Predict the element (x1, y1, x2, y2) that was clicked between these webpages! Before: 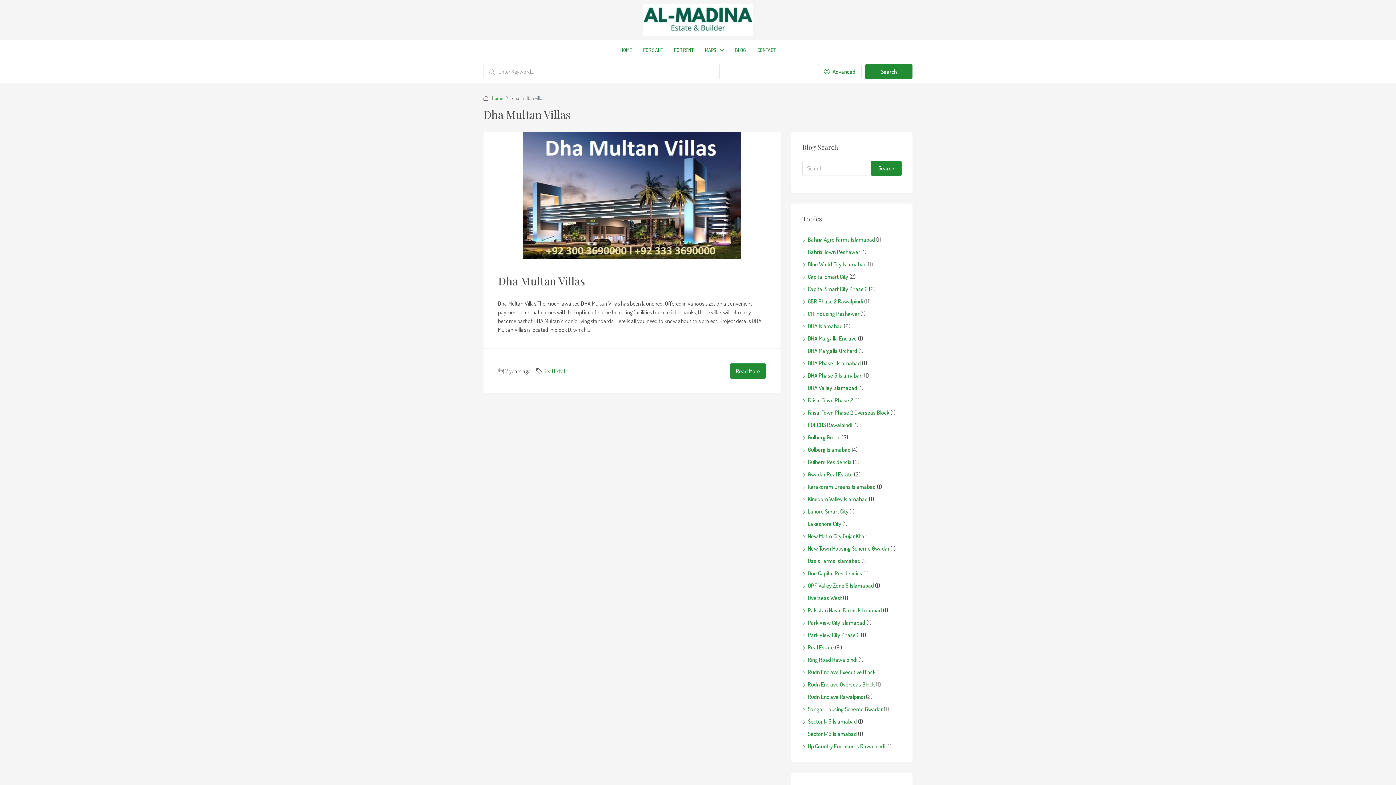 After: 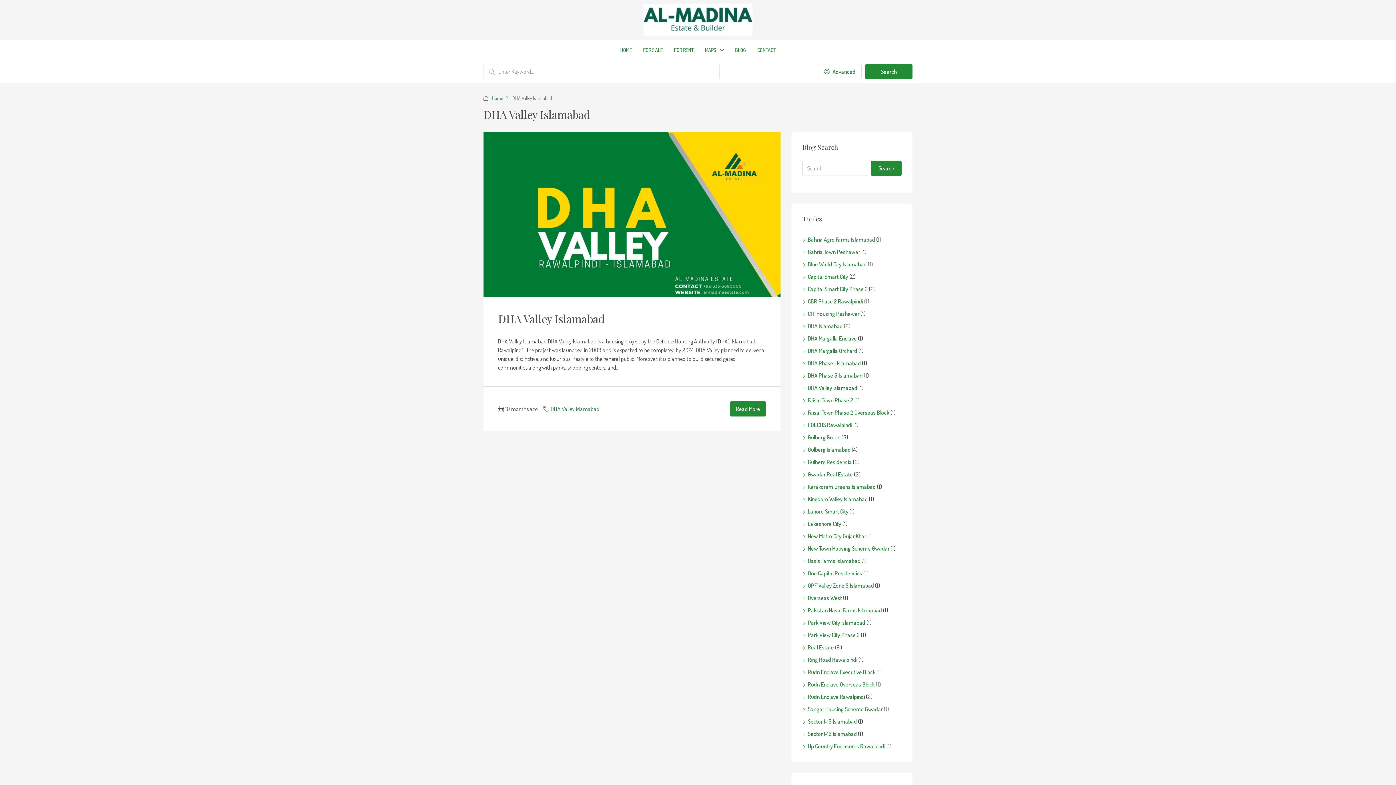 Action: bbox: (802, 384, 857, 391) label: DHA Valley Islamabad